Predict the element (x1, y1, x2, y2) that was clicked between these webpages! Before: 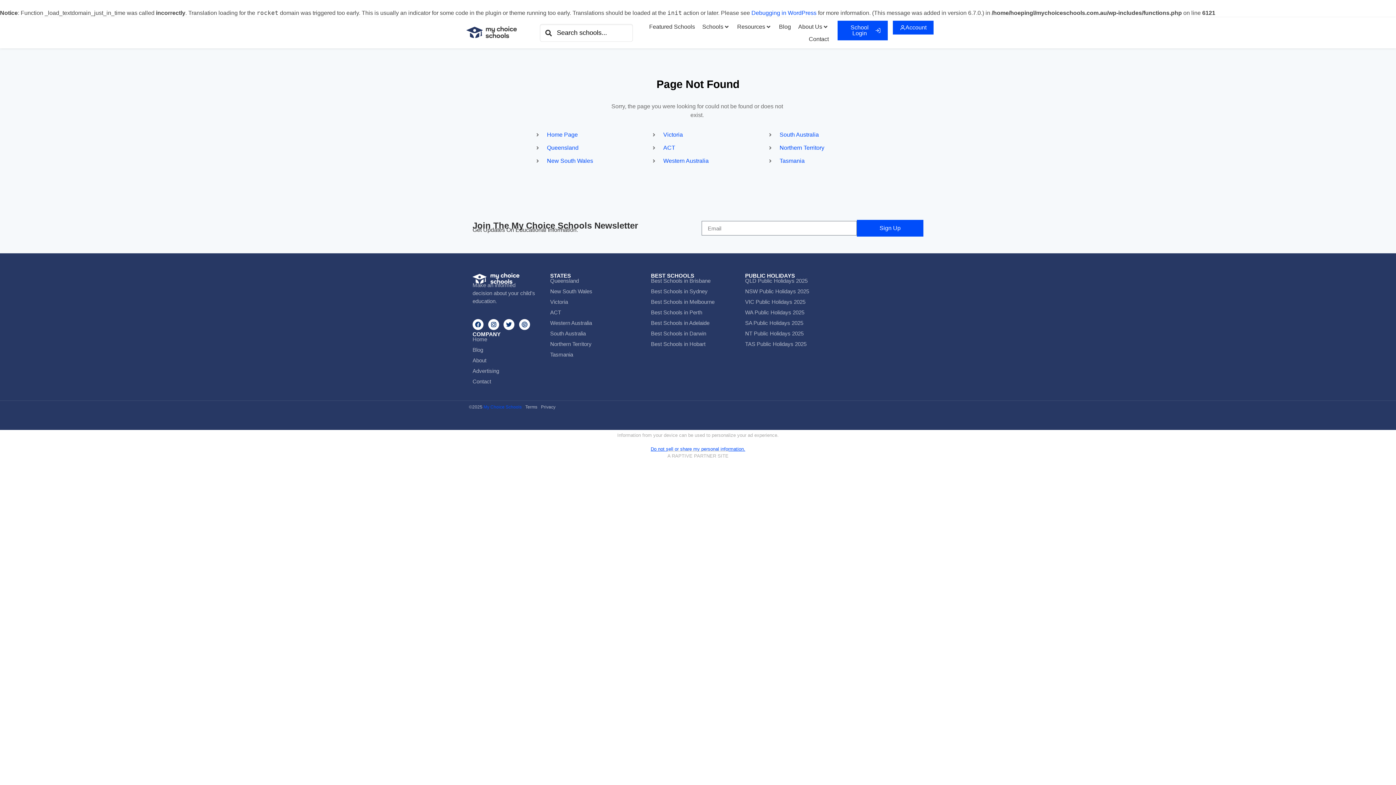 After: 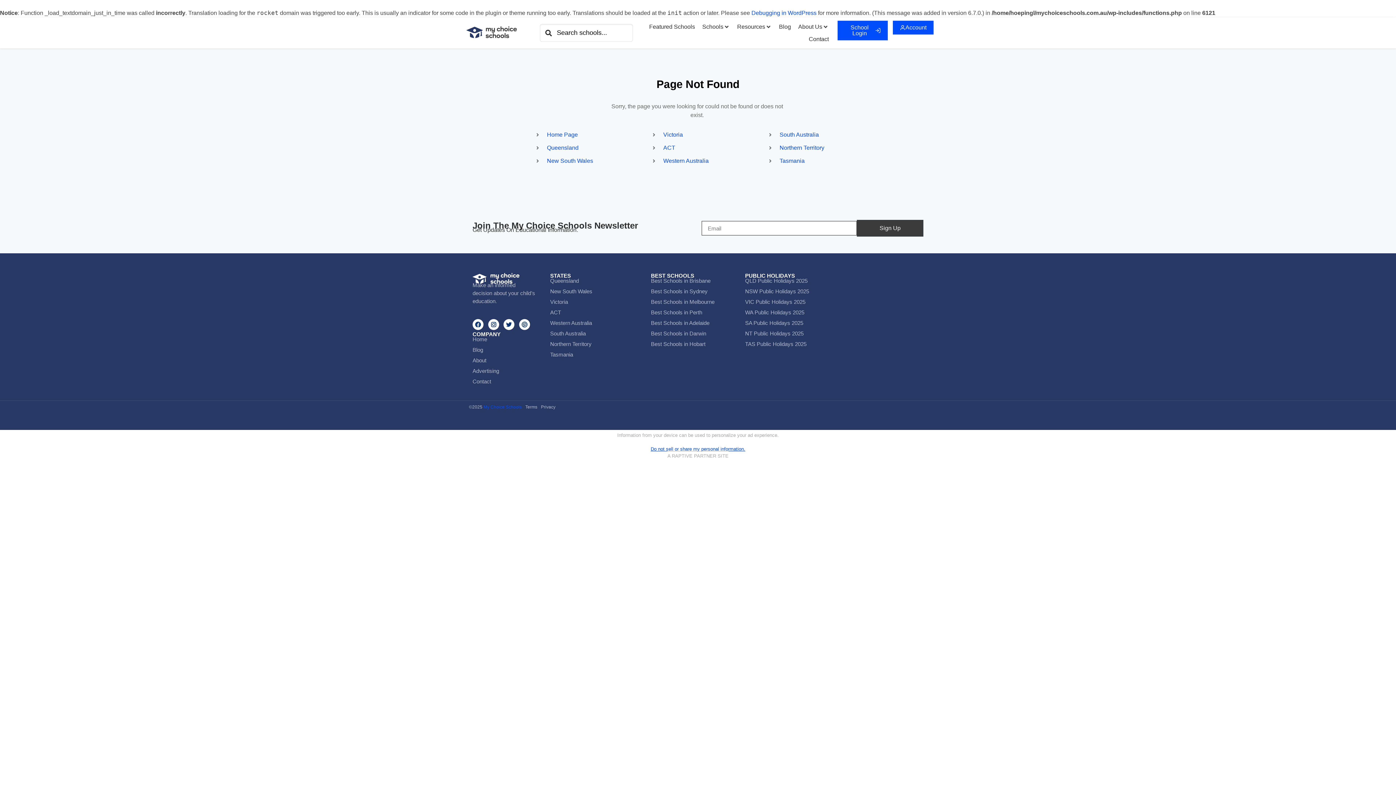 Action: bbox: (857, 220, 923, 236) label: Sign Up